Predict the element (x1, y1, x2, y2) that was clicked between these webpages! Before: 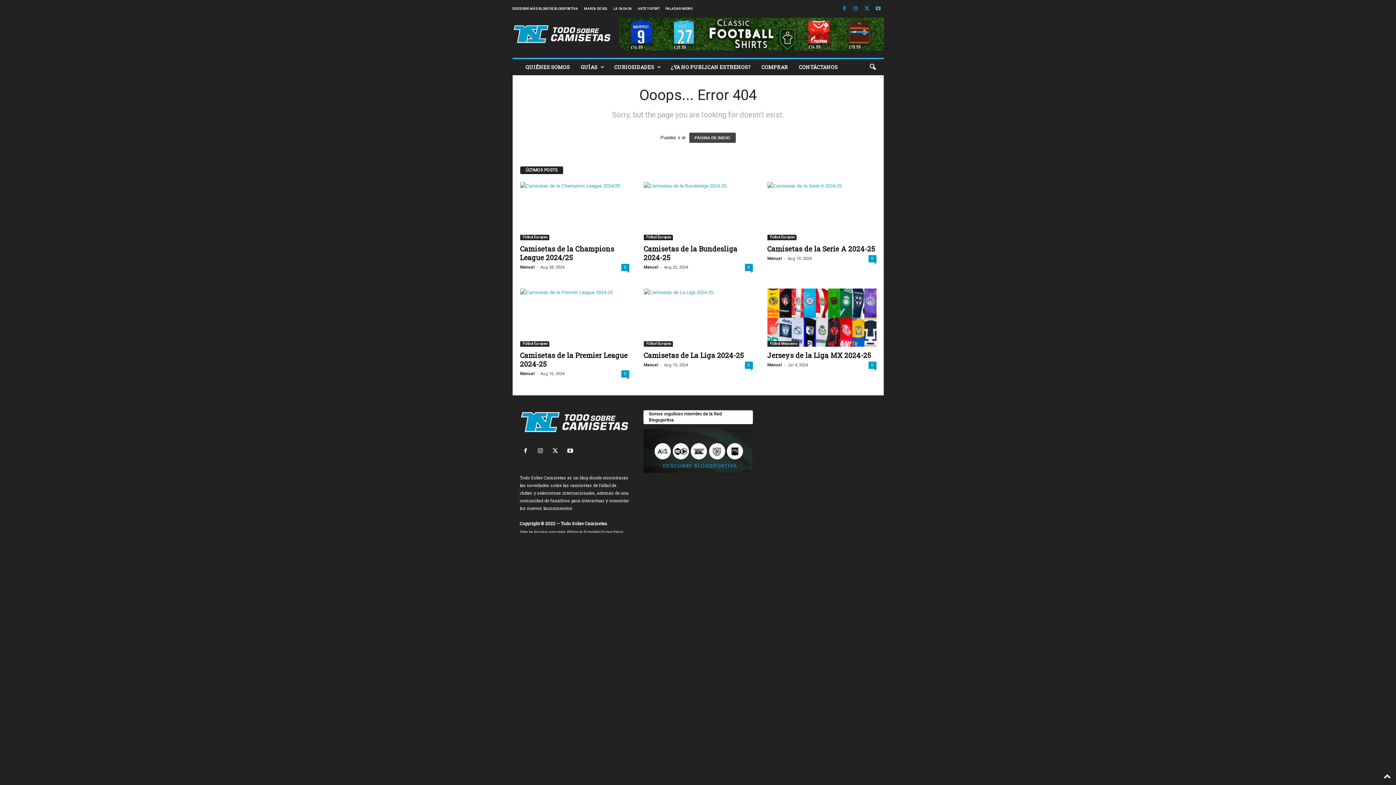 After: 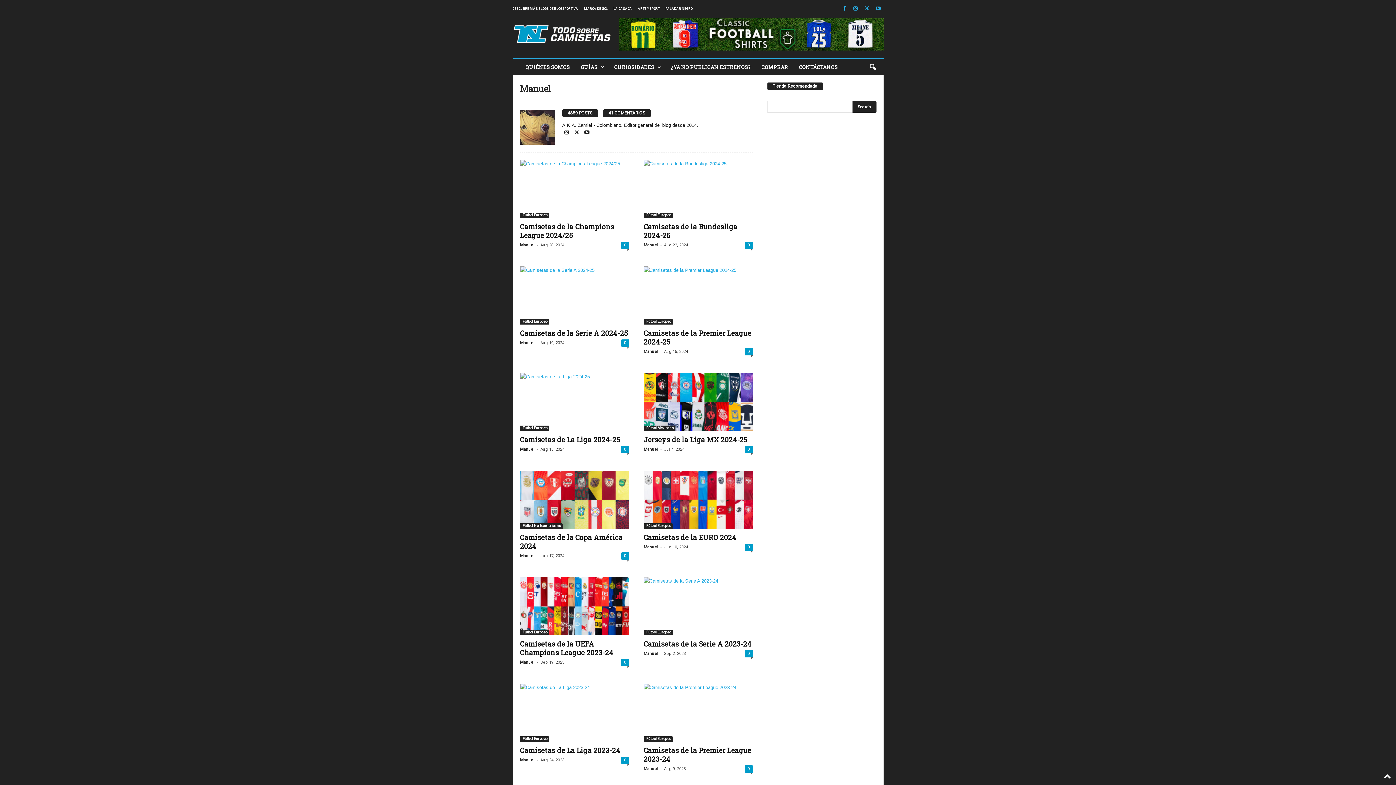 Action: label: Manuel bbox: (520, 371, 534, 376)